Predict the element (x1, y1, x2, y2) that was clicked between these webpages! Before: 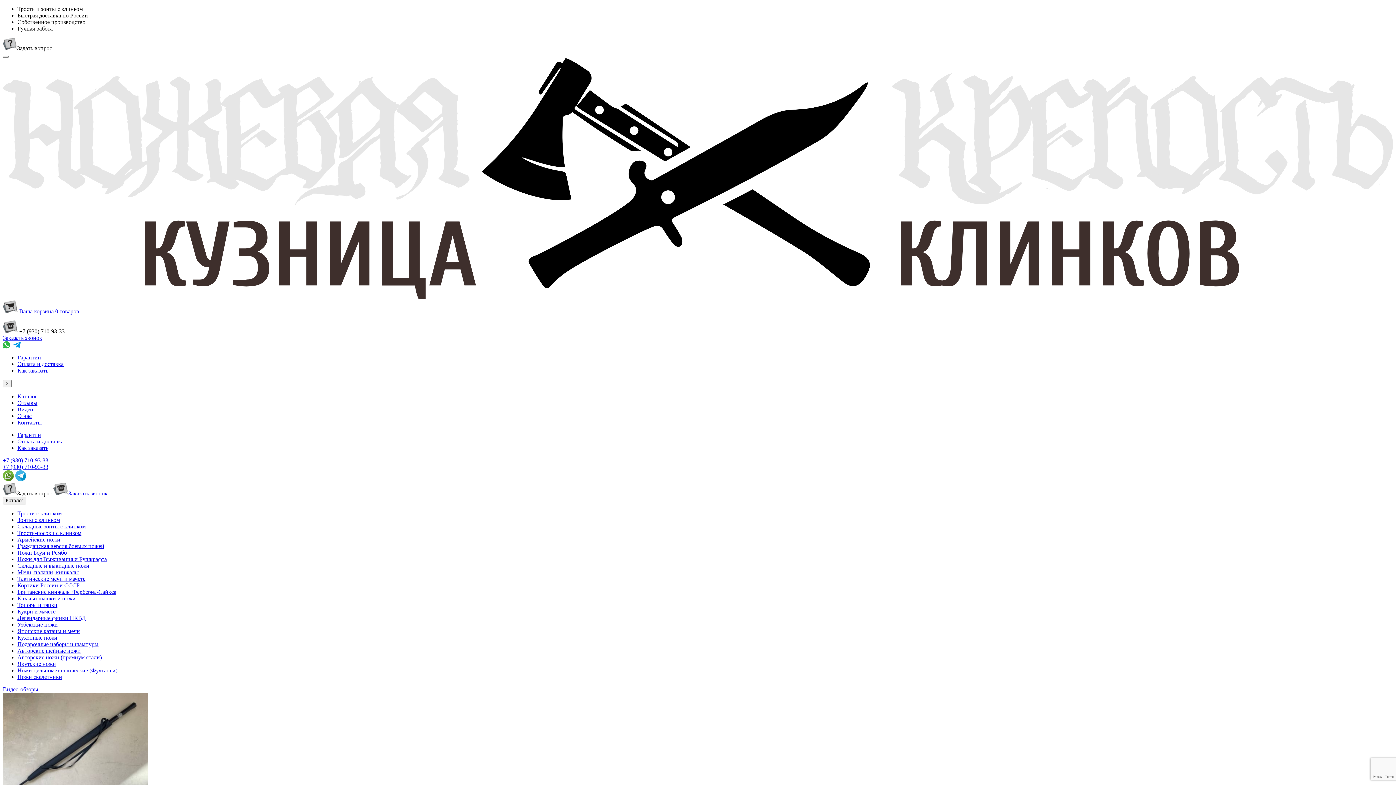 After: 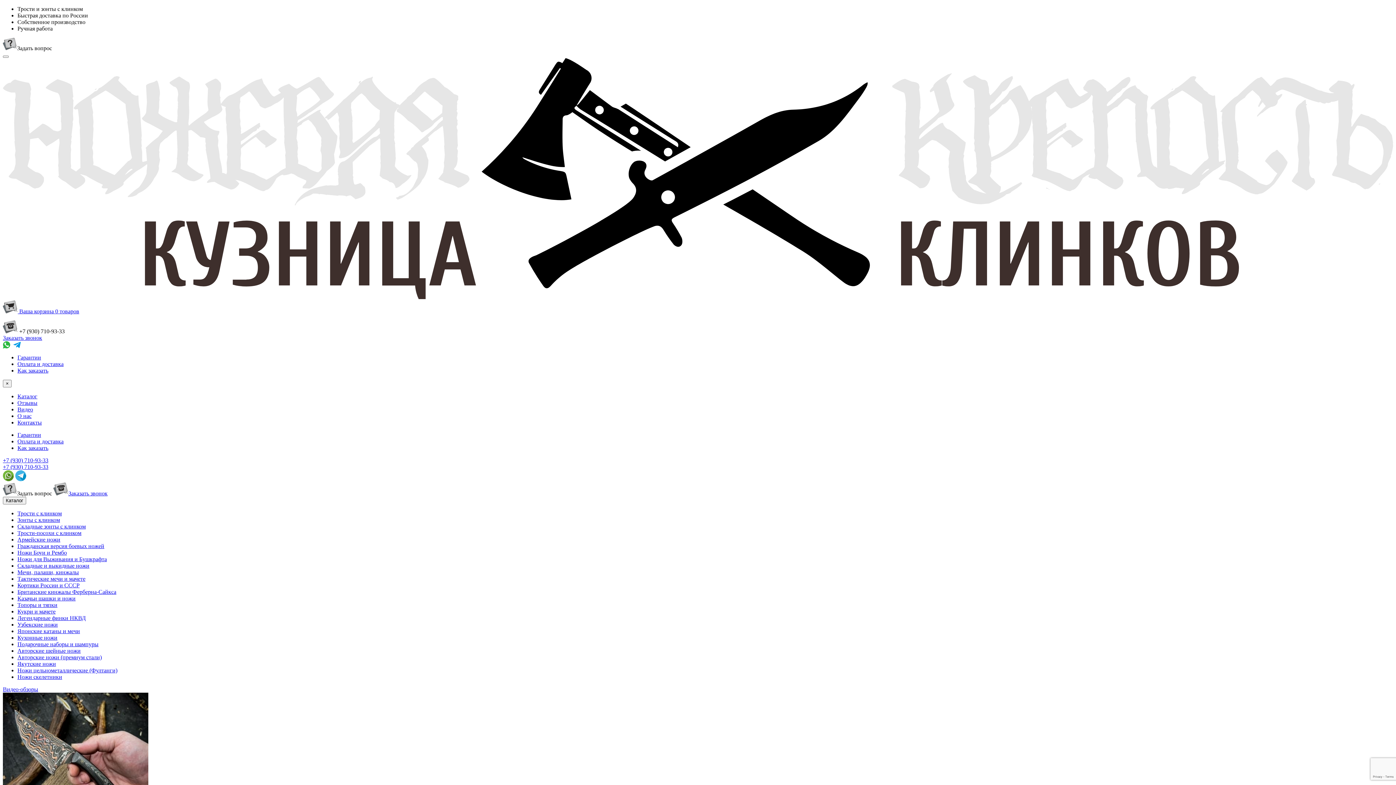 Action: label: Оплата и доставка bbox: (17, 360, 63, 367)